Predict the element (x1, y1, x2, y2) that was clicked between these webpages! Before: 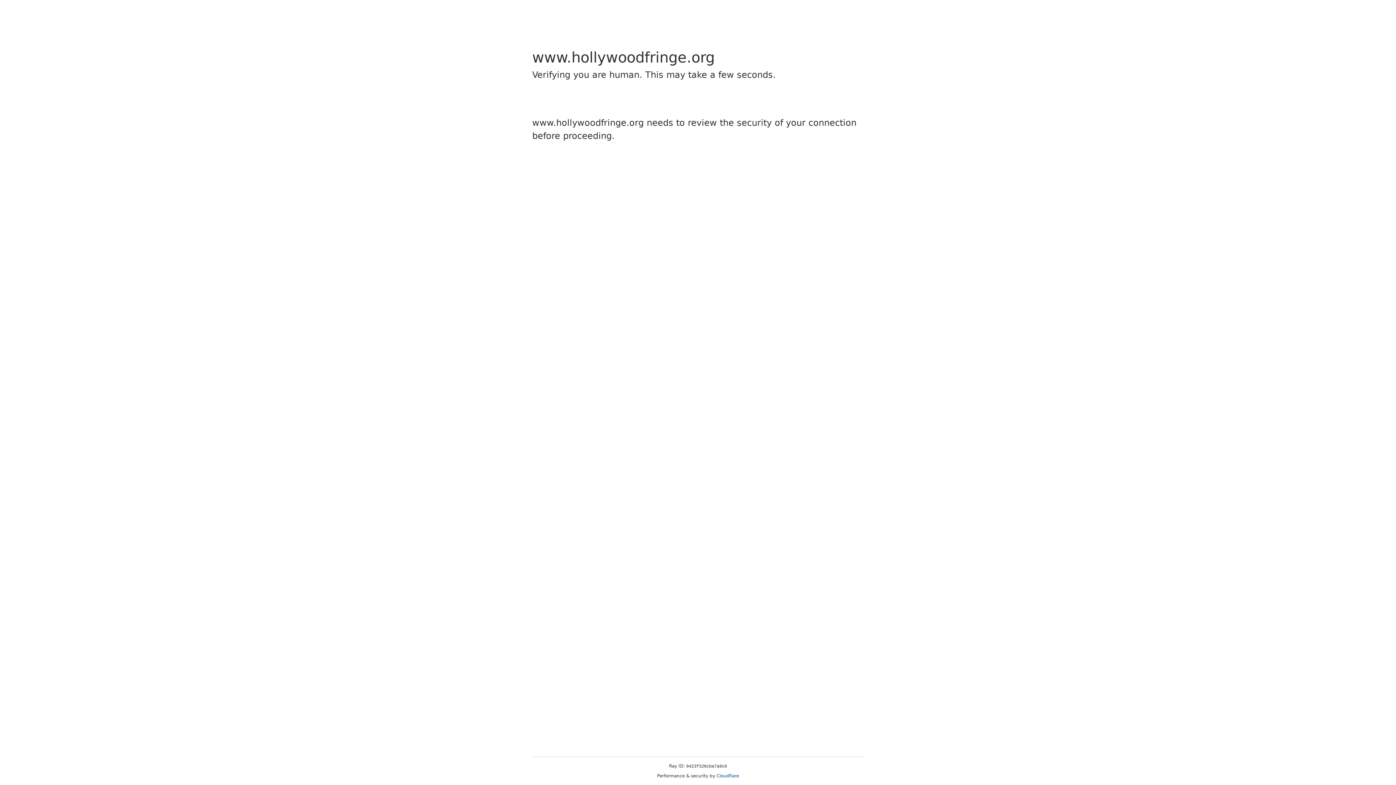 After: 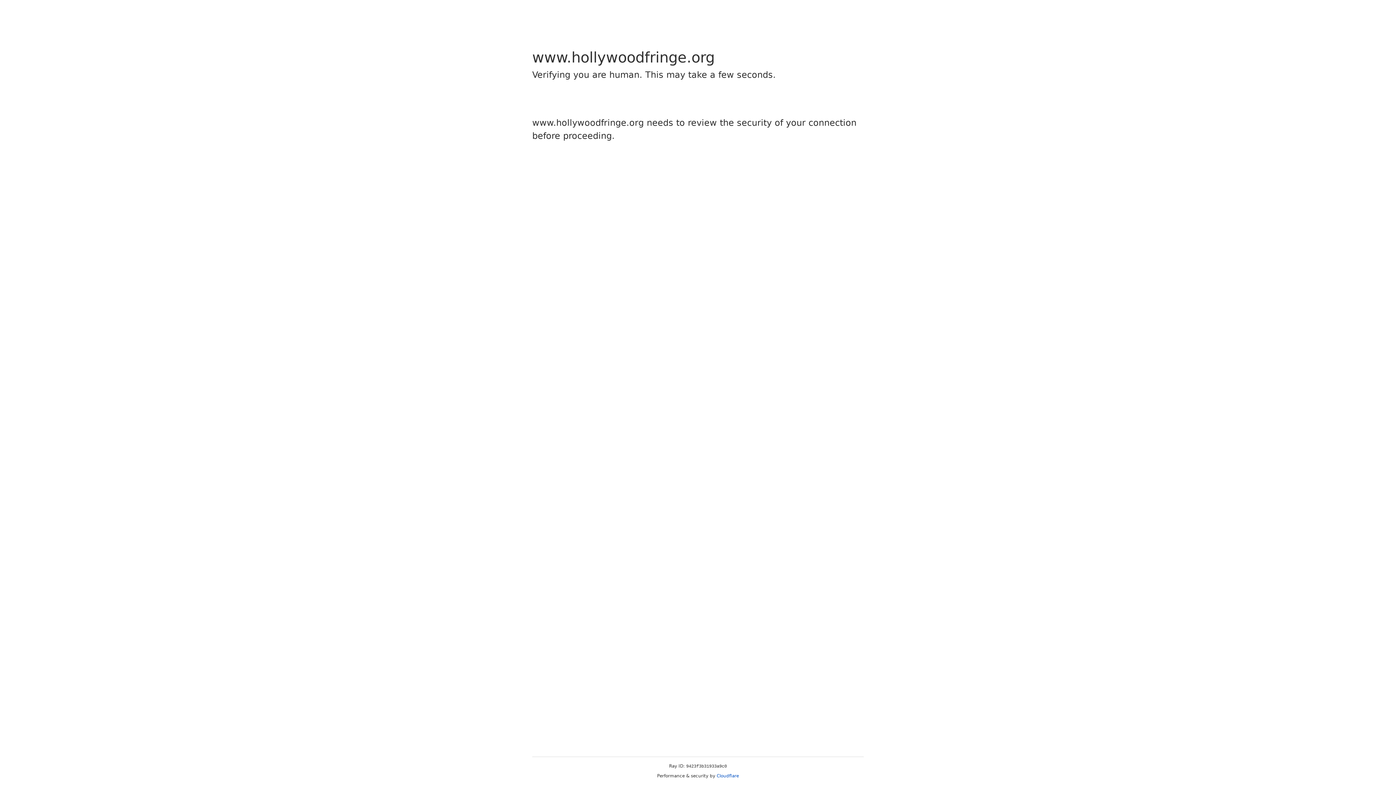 Action: bbox: (716, 773, 739, 778) label: Cloudflare